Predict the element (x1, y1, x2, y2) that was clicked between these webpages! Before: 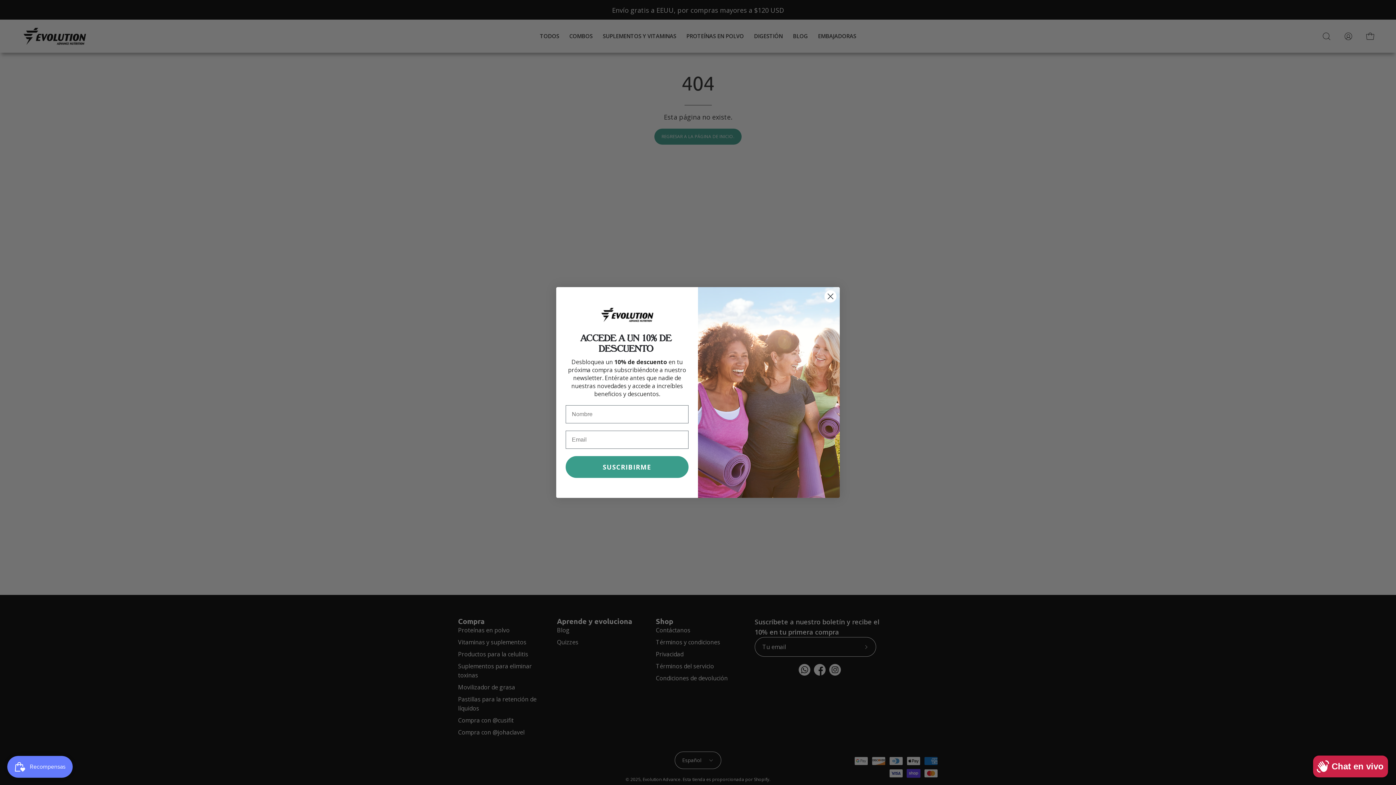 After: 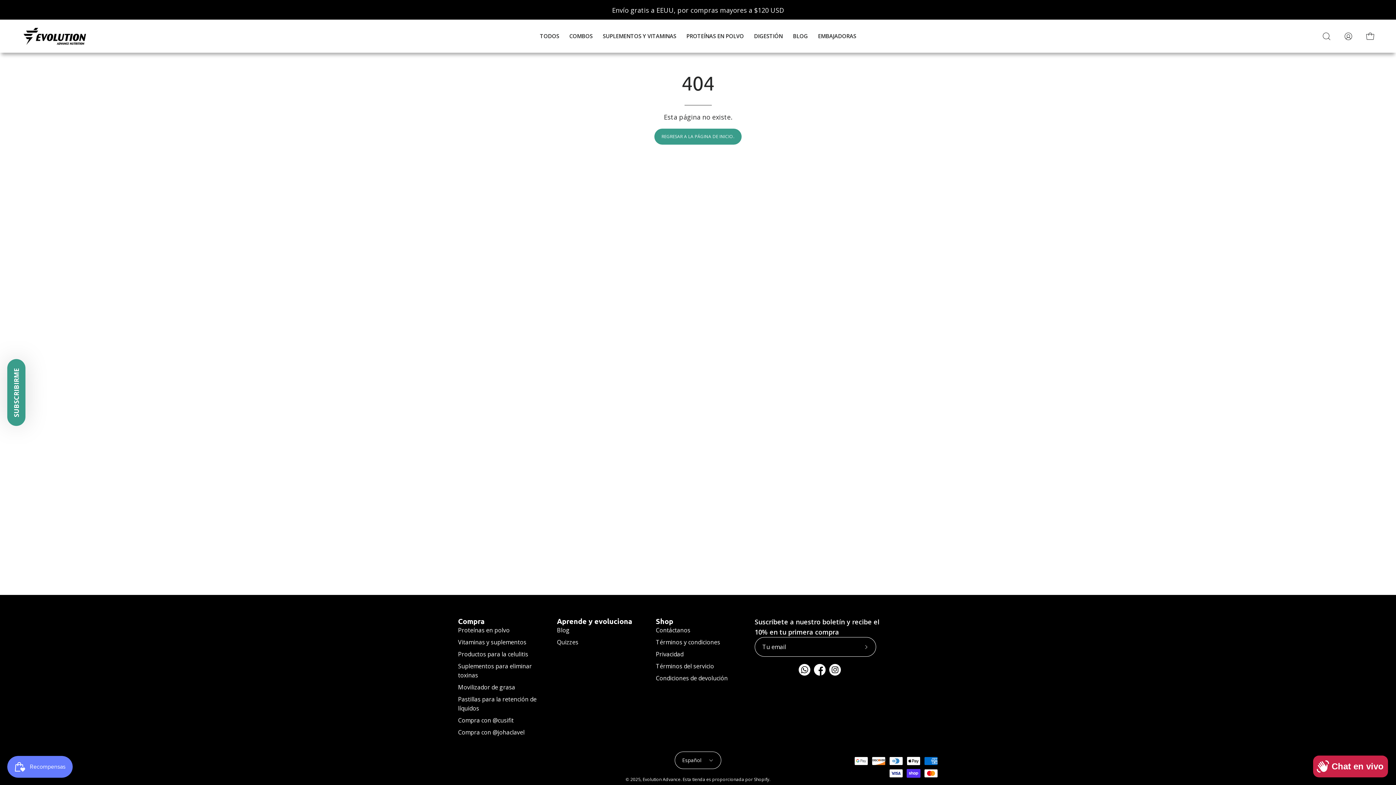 Action: label: Close dialog bbox: (824, 290, 837, 302)